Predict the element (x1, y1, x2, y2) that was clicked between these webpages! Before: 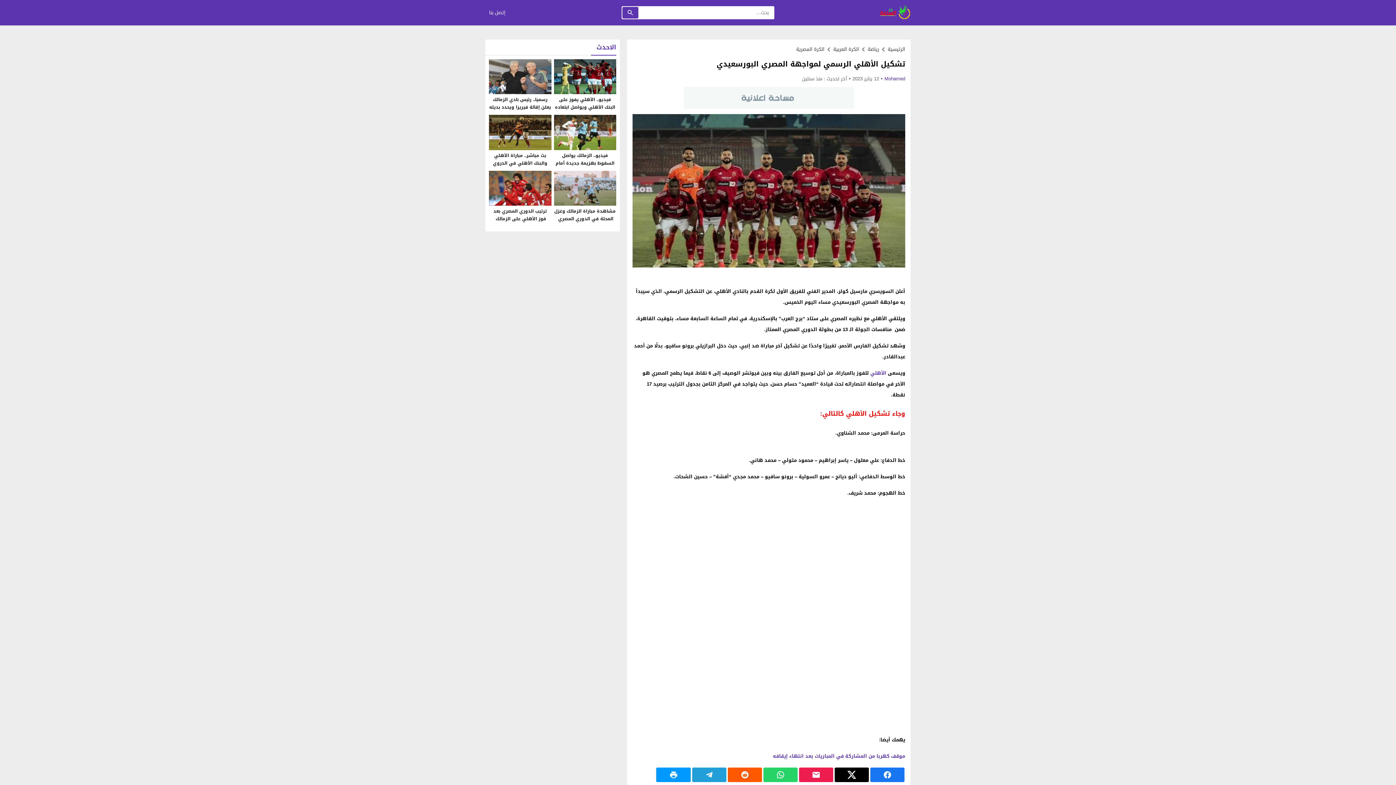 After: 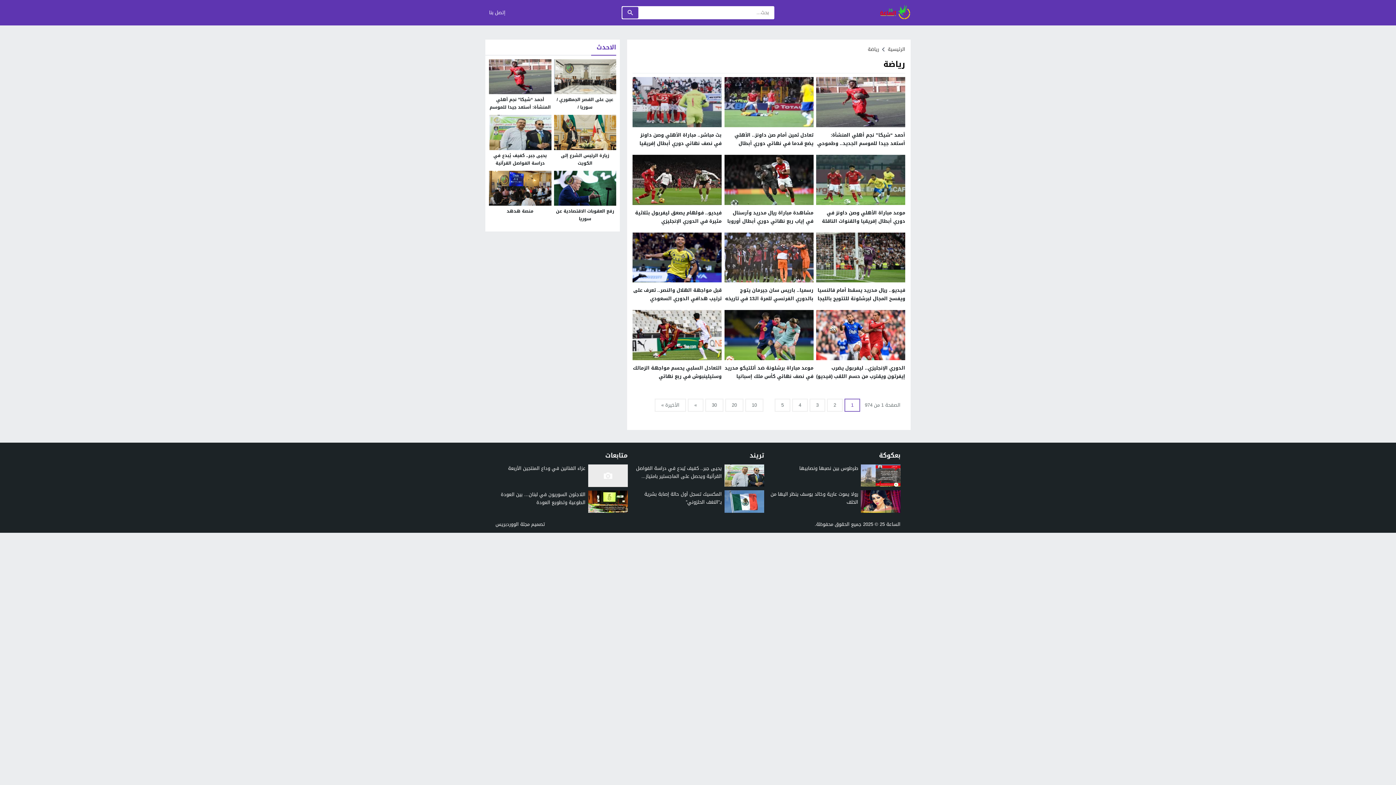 Action: bbox: (868, 44, 879, 53) label: رياضة